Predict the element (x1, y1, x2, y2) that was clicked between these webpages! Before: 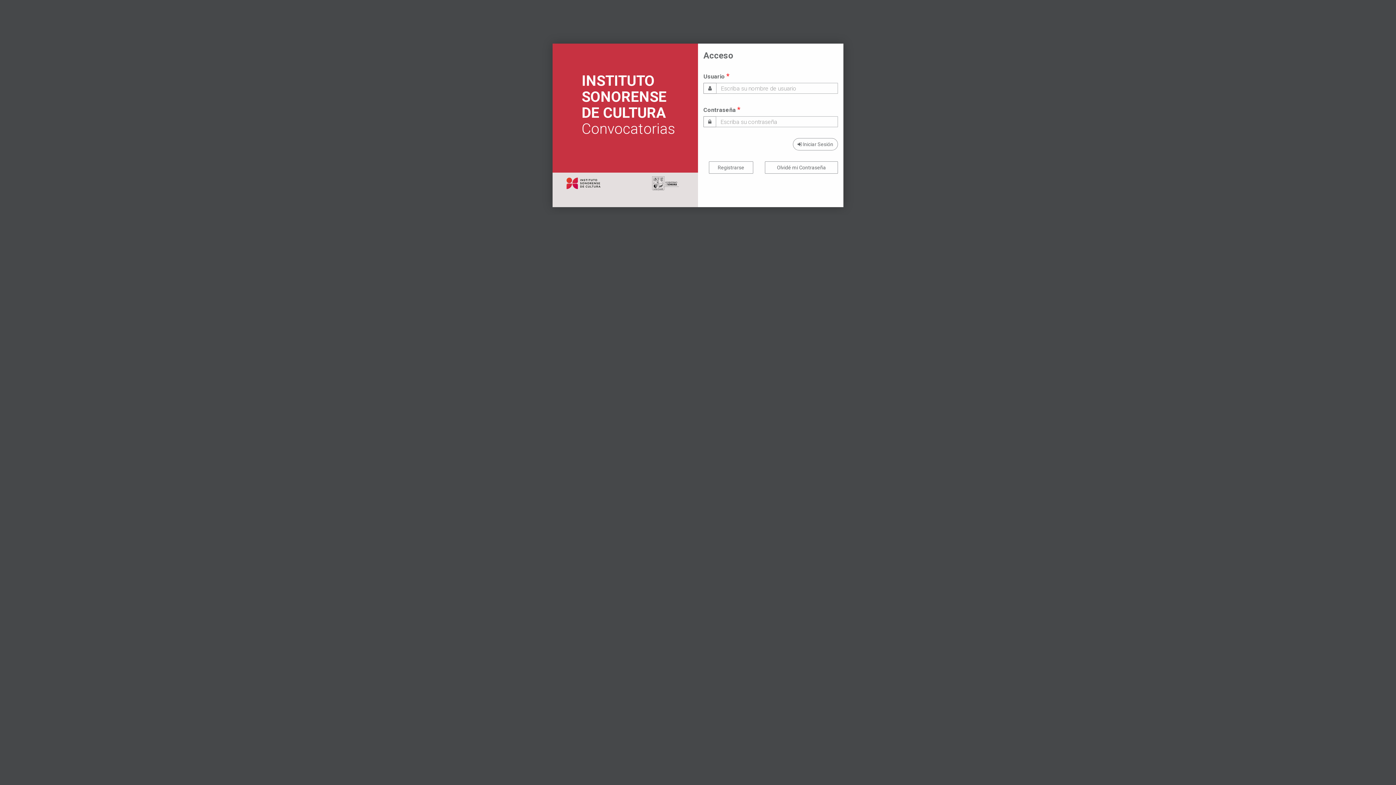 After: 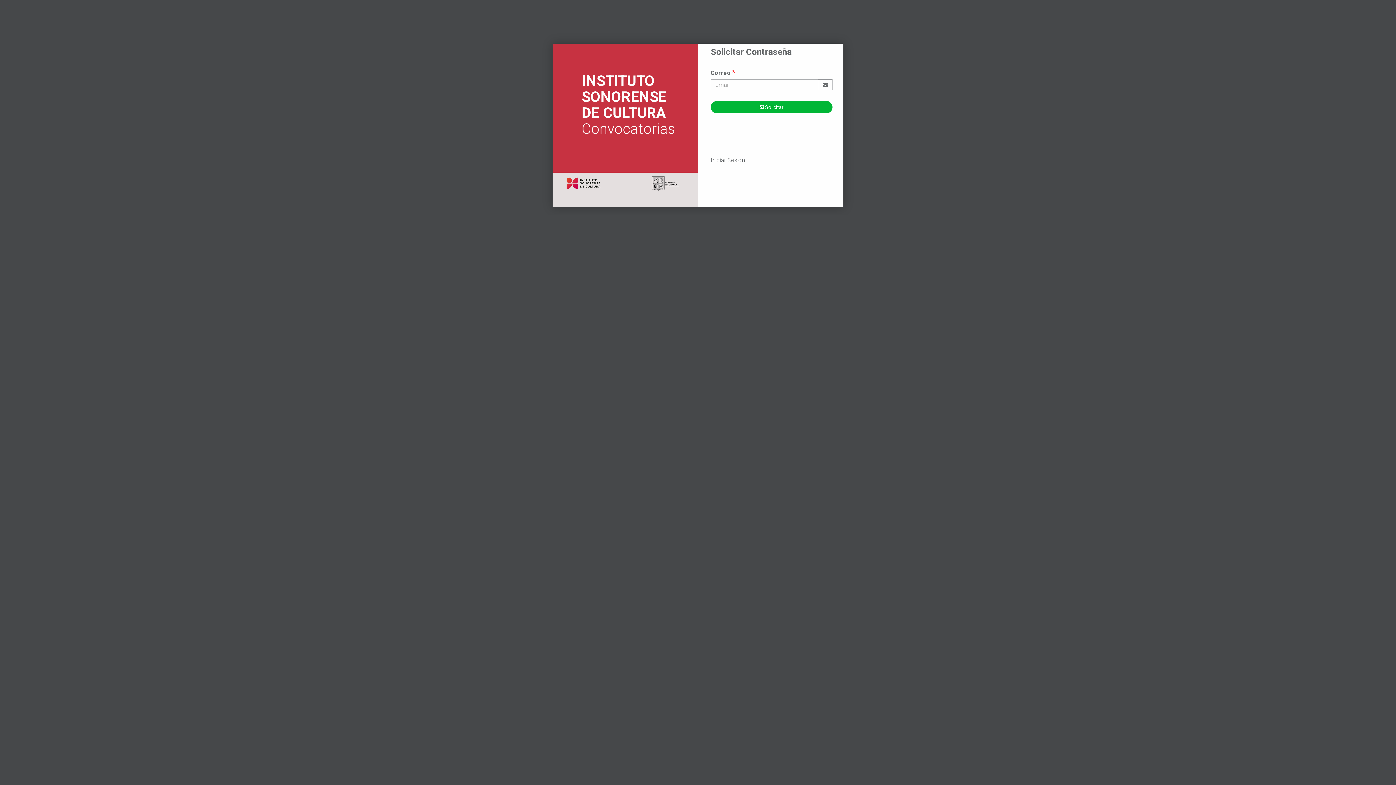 Action: bbox: (765, 161, 838, 173) label: Olvidé mi Contraseña